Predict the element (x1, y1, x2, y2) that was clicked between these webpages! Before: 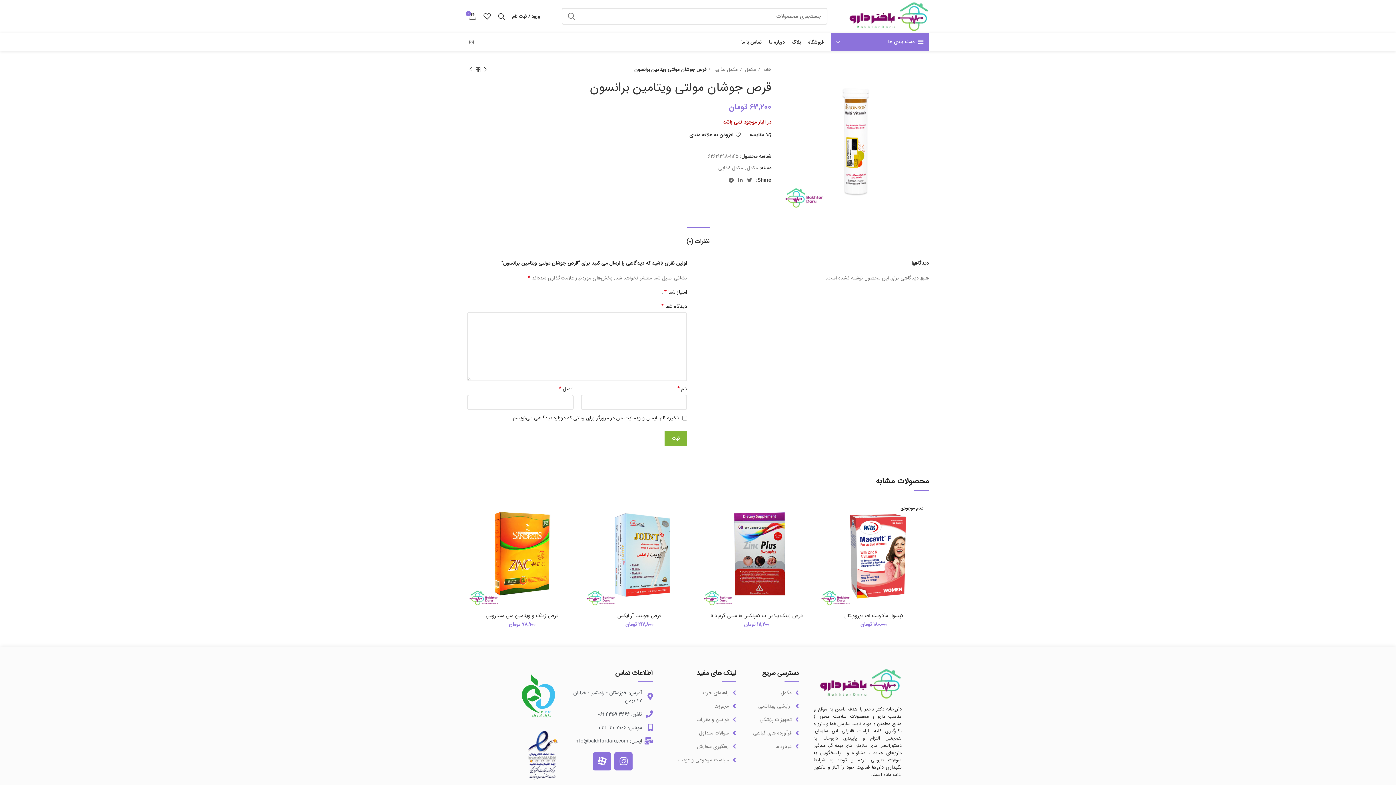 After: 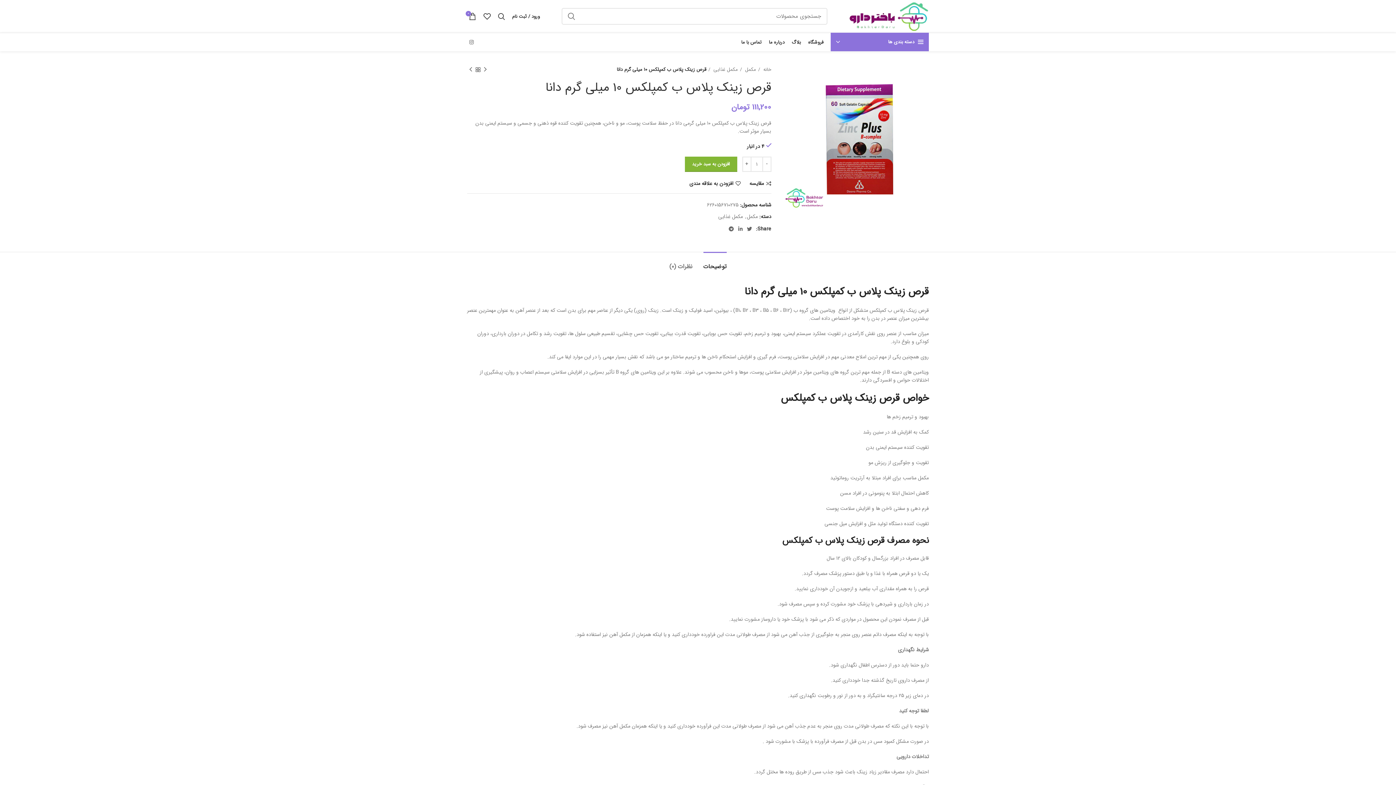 Action: label: نمایش سریع bbox: (698, 535, 716, 551)